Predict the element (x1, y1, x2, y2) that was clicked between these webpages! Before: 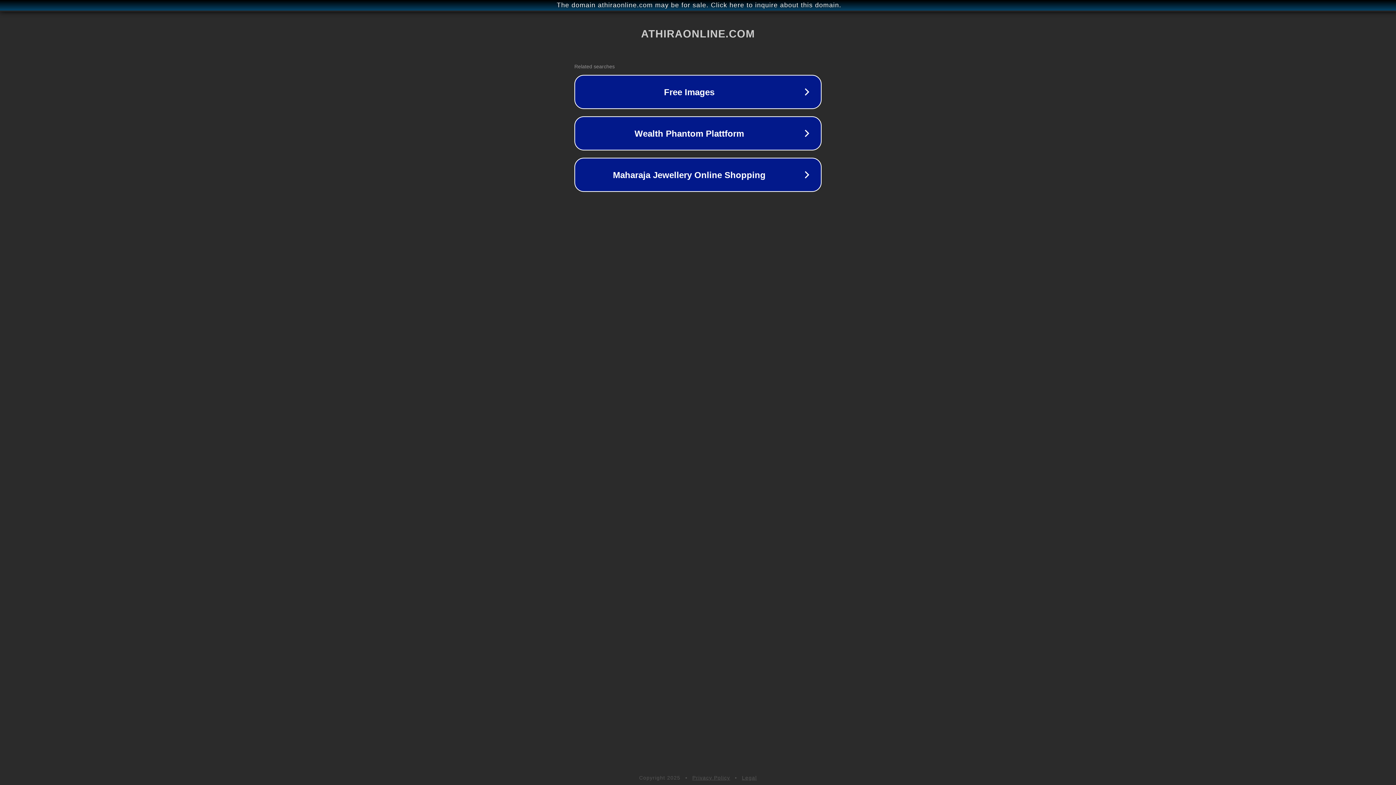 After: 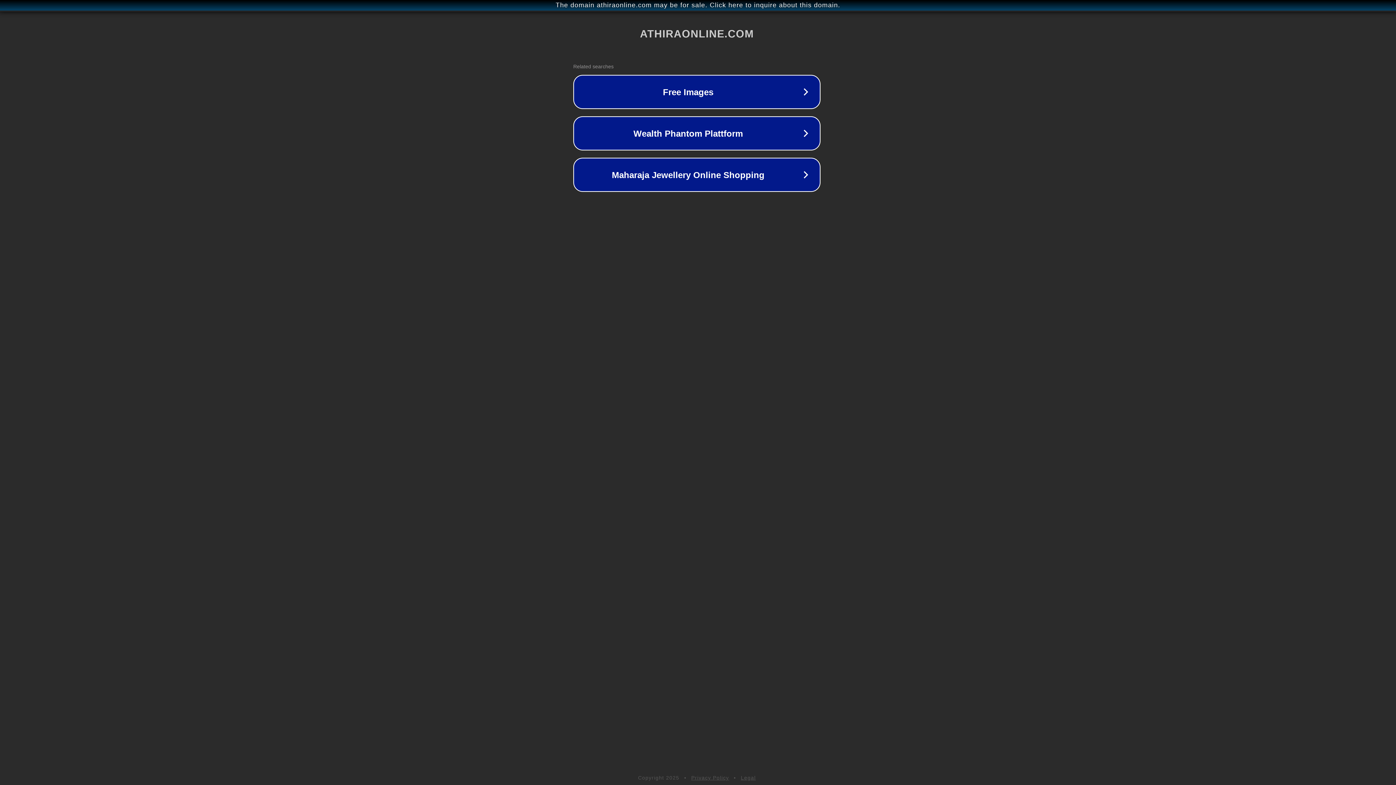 Action: bbox: (1, 1, 1397, 9) label: The domain athiraonline.com may be for sale. Click here to inquire about this domain.